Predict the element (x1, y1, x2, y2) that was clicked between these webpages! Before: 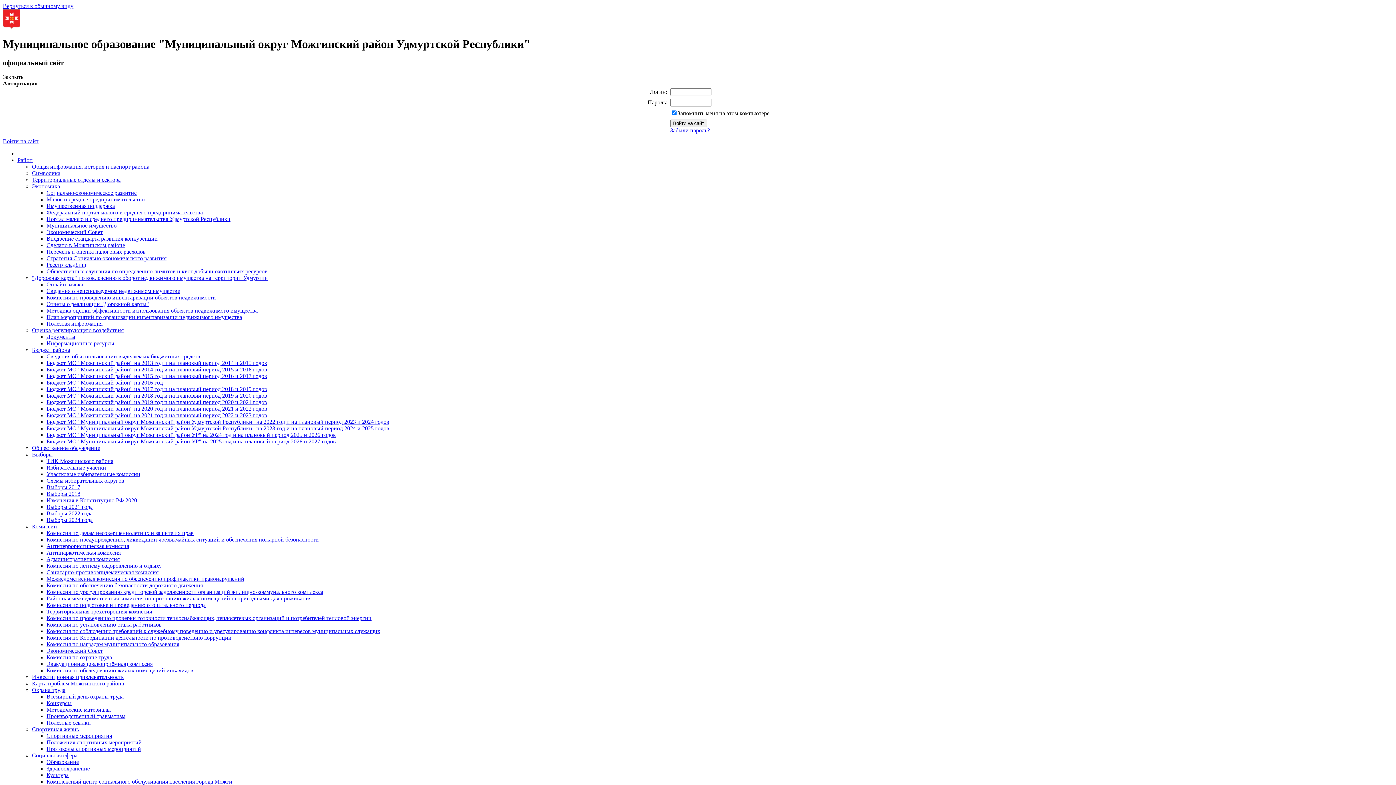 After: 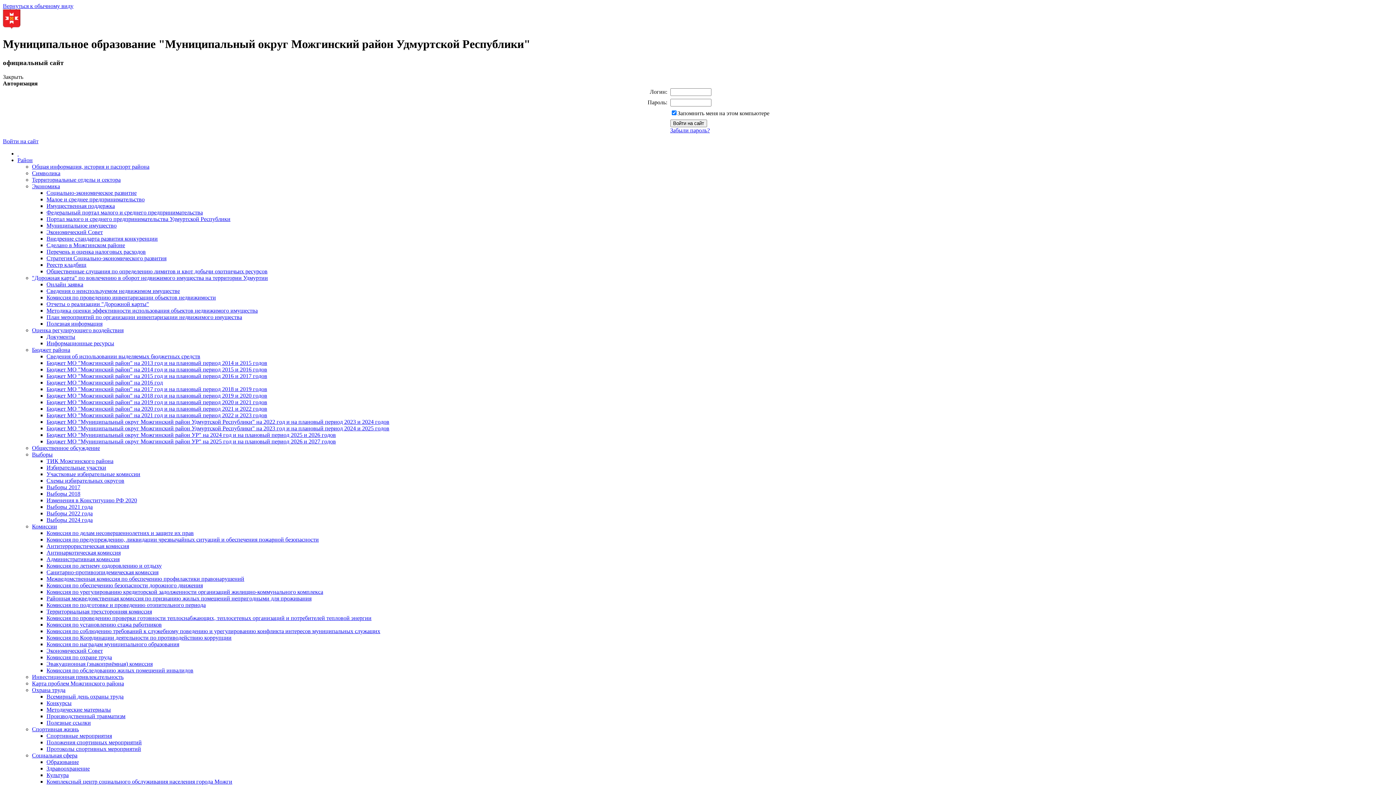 Action: label: Информационные ресурсы bbox: (46, 340, 114, 346)